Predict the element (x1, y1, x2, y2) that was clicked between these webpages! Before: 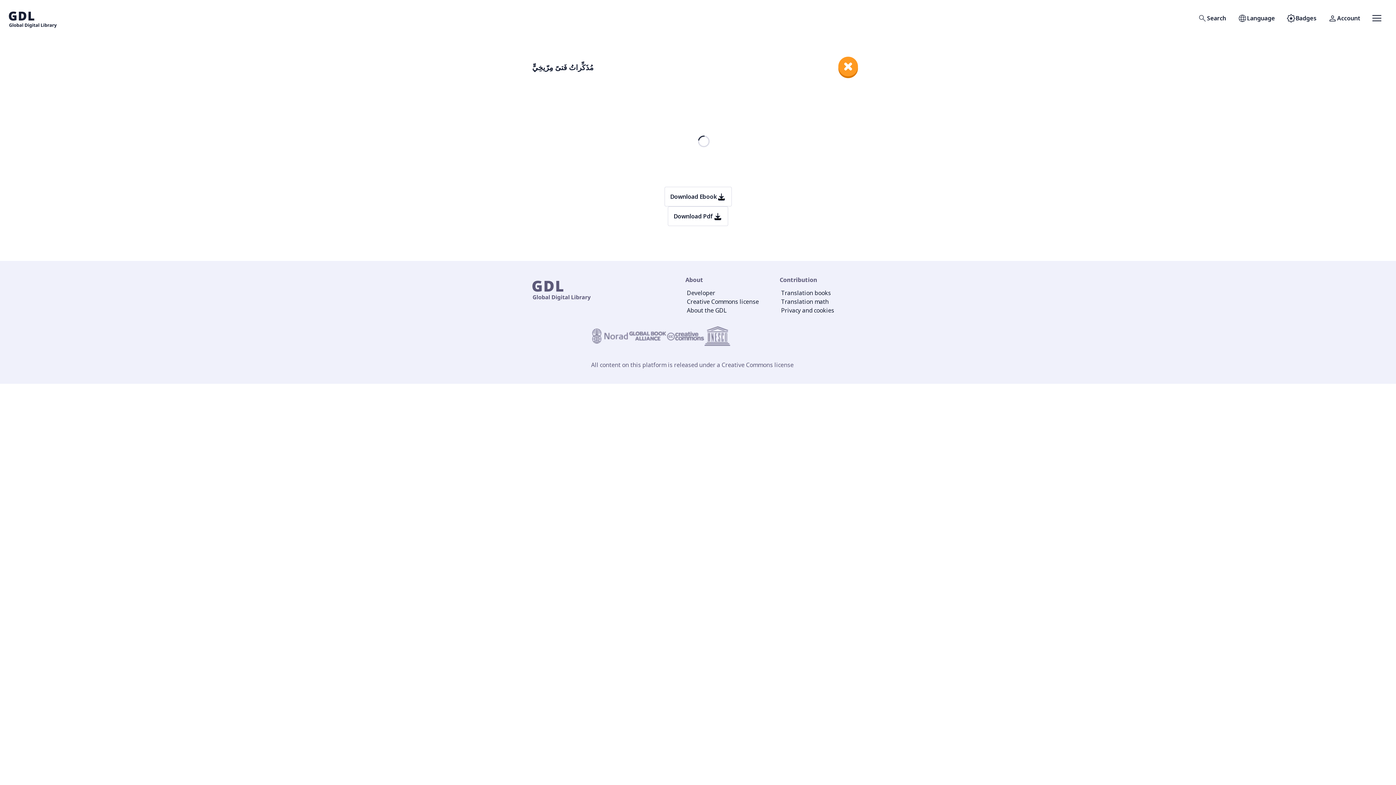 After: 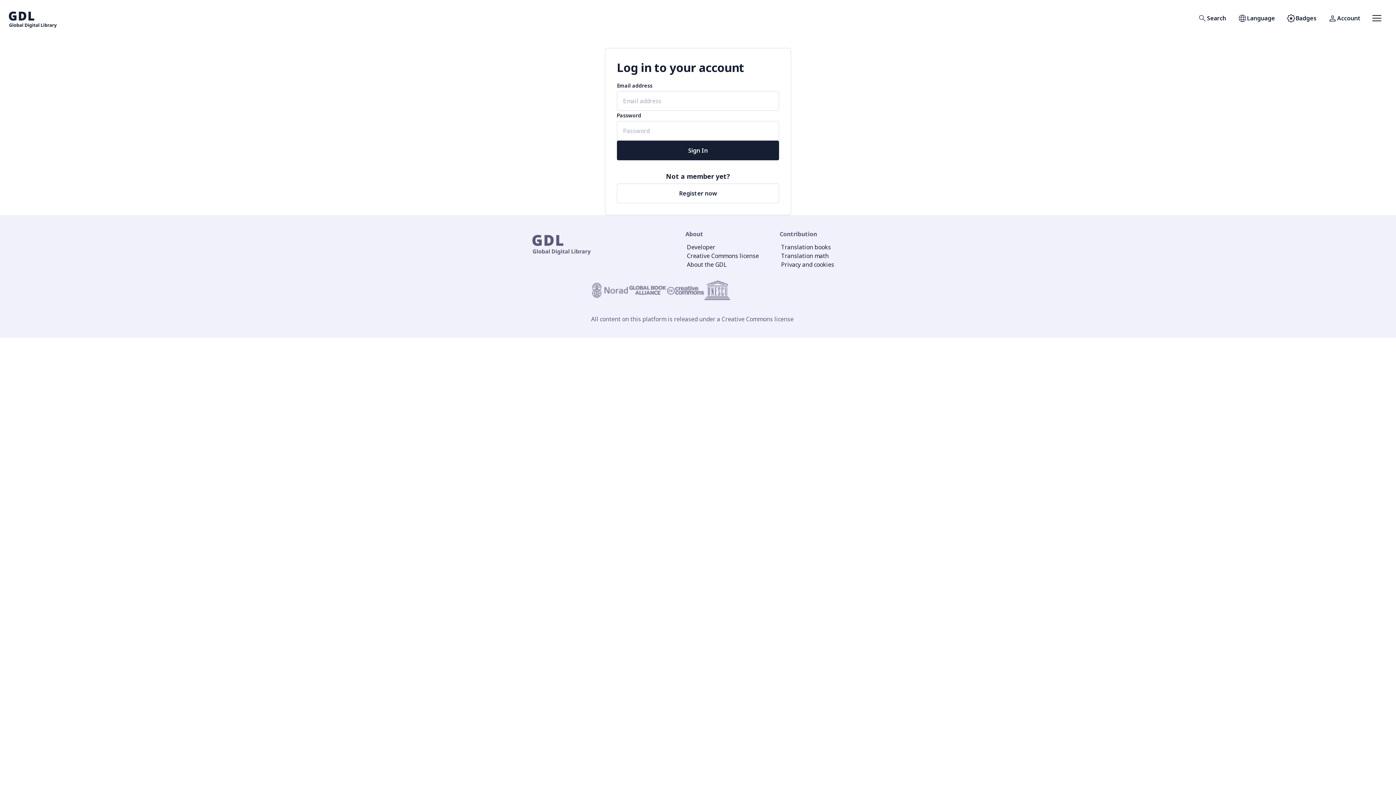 Action: bbox: (1322, 8, 1366, 28) label: Account